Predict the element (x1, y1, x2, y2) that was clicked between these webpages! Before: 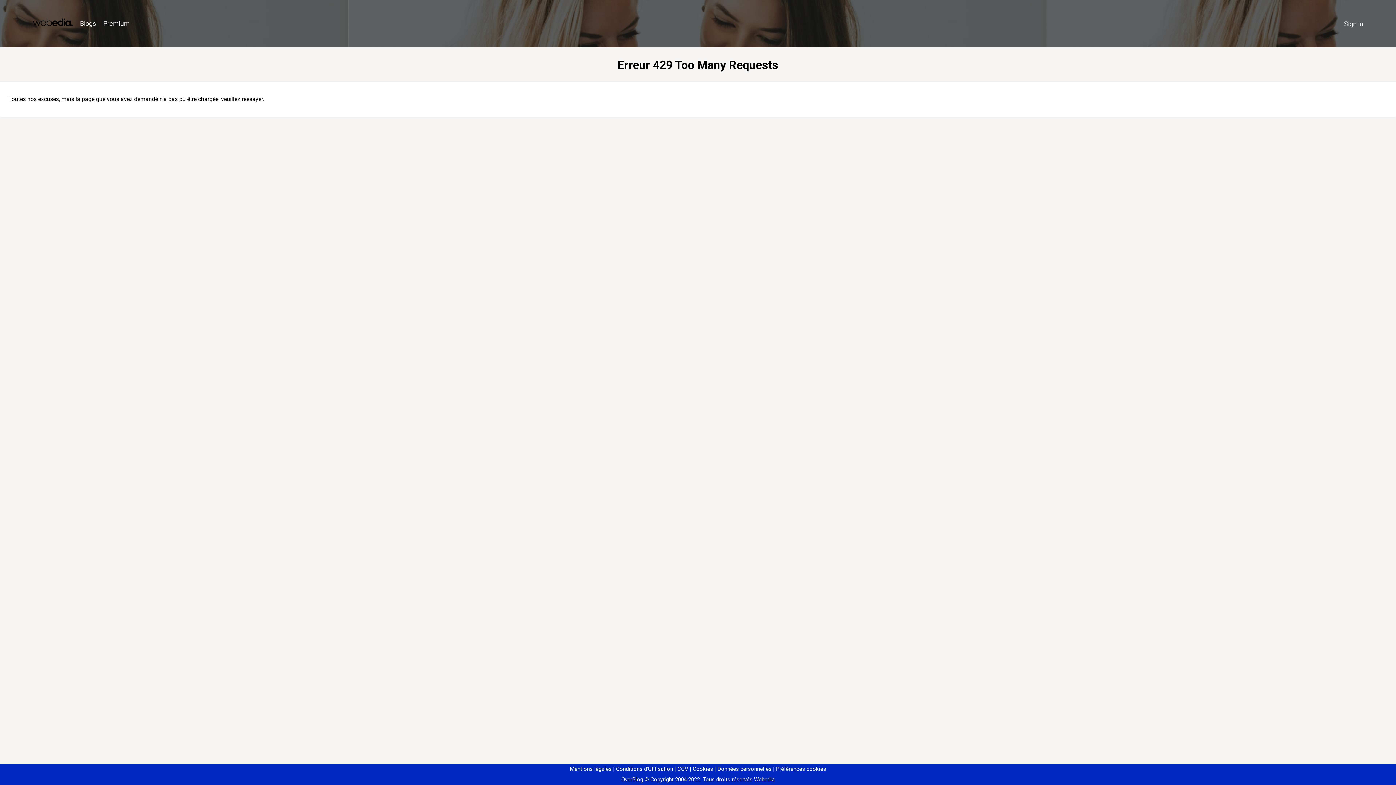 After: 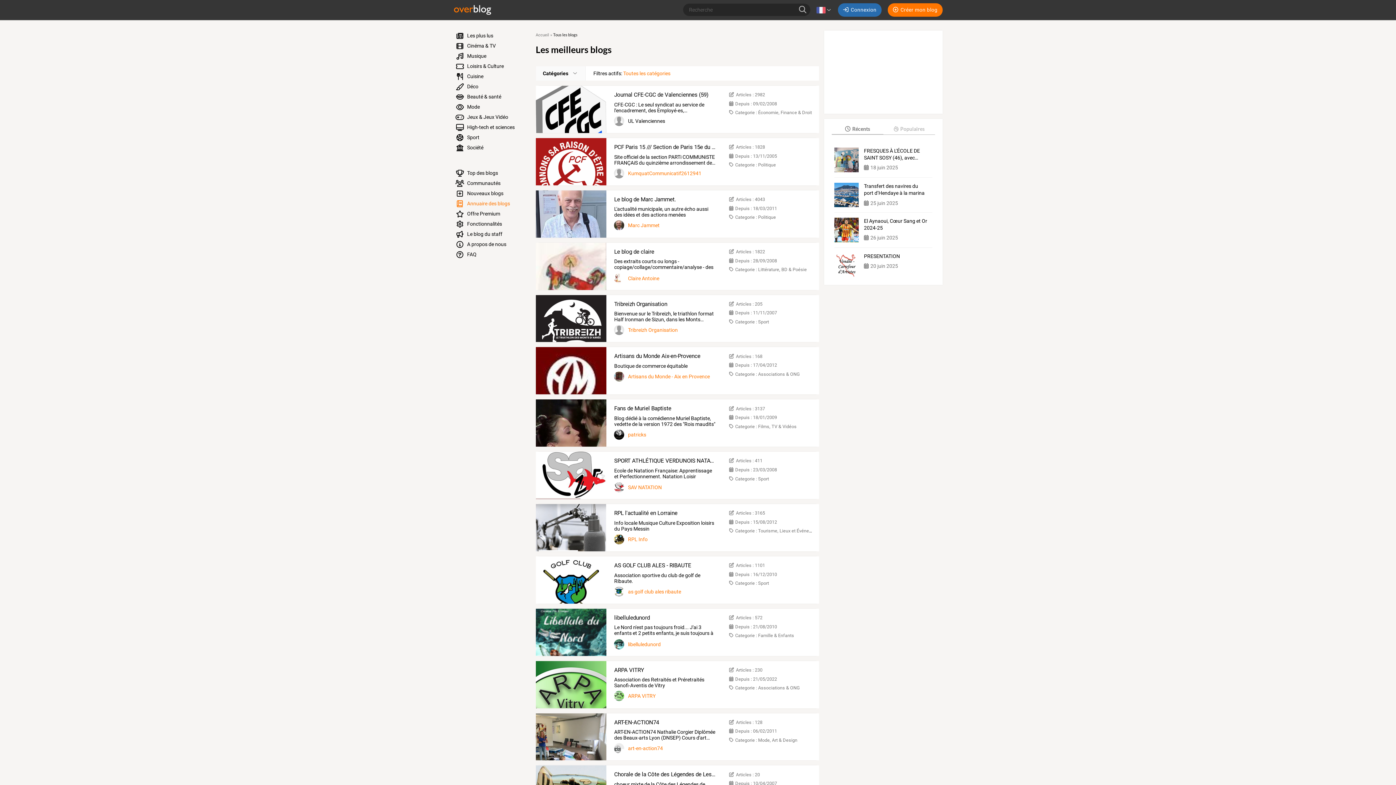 Action: bbox: (76, 16, 99, 31) label: Blogs